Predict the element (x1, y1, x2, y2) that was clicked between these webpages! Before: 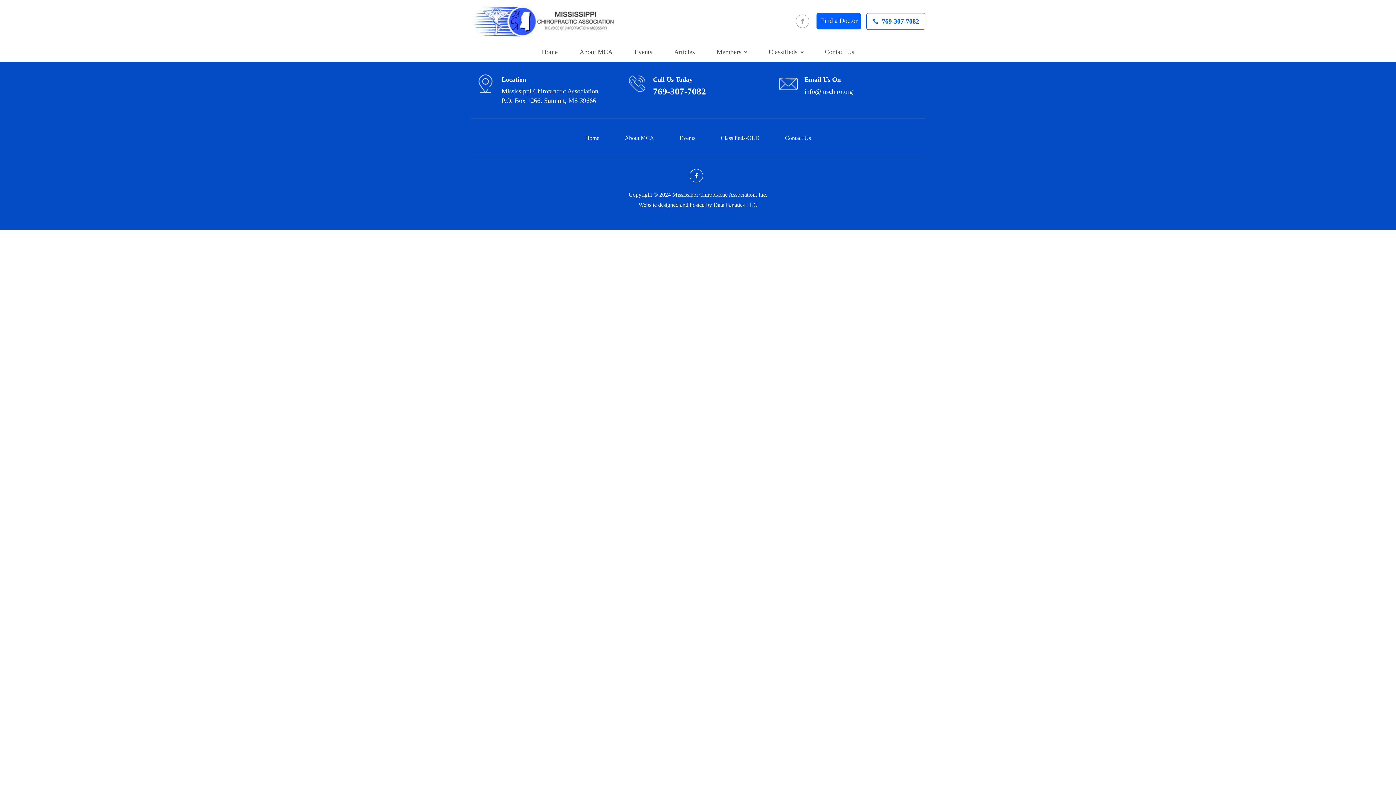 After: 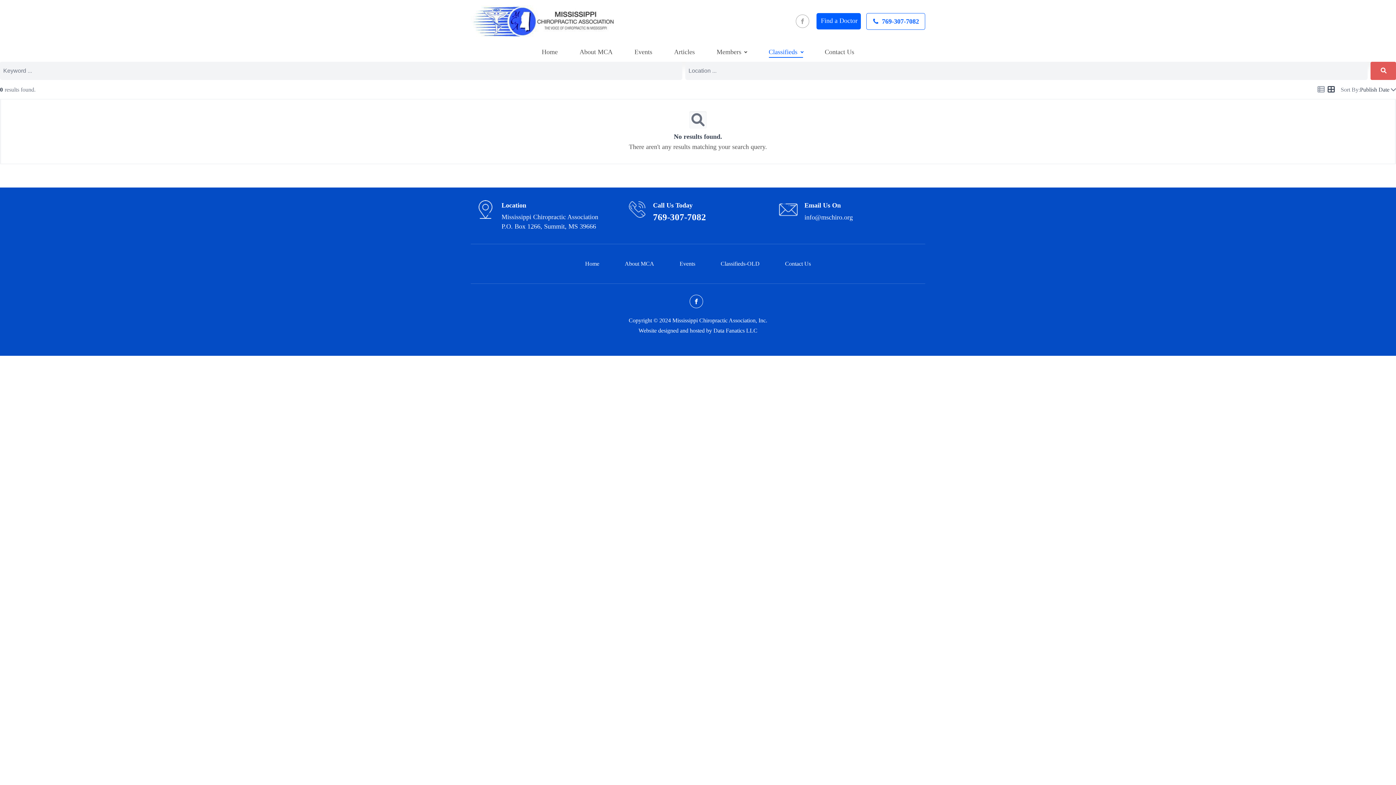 Action: label: Classifieds bbox: (768, 46, 803, 57)